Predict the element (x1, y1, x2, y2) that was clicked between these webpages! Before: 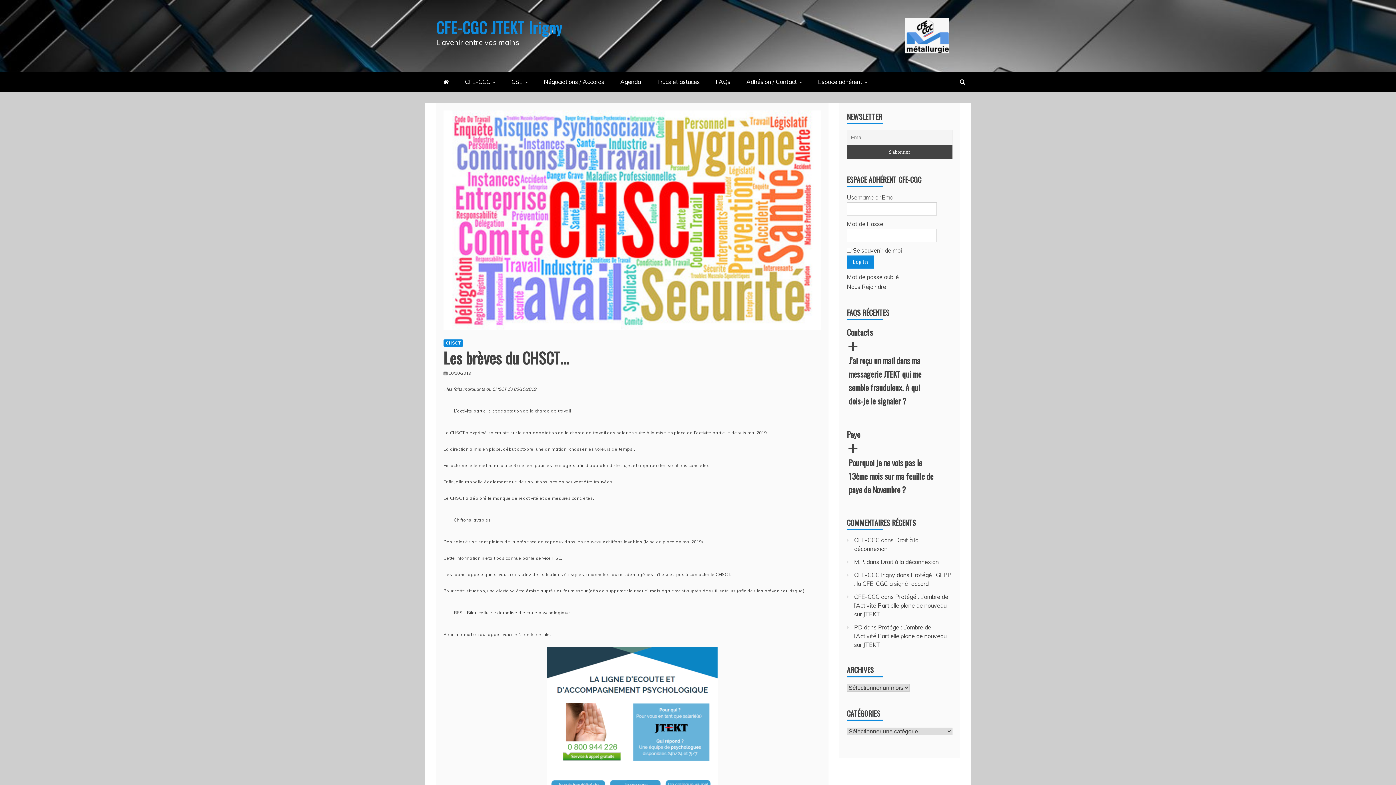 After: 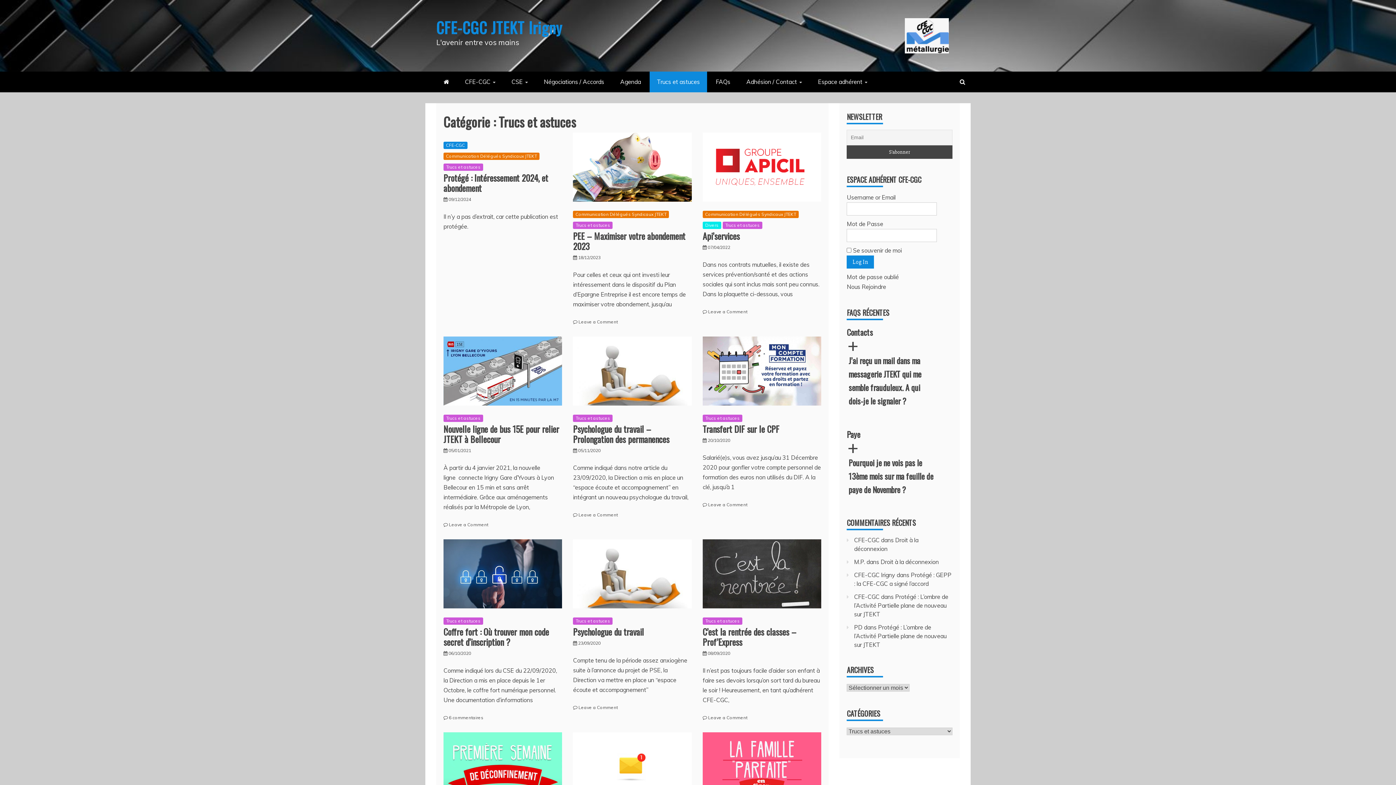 Action: label: Trucs et astuces bbox: (649, 71, 707, 92)